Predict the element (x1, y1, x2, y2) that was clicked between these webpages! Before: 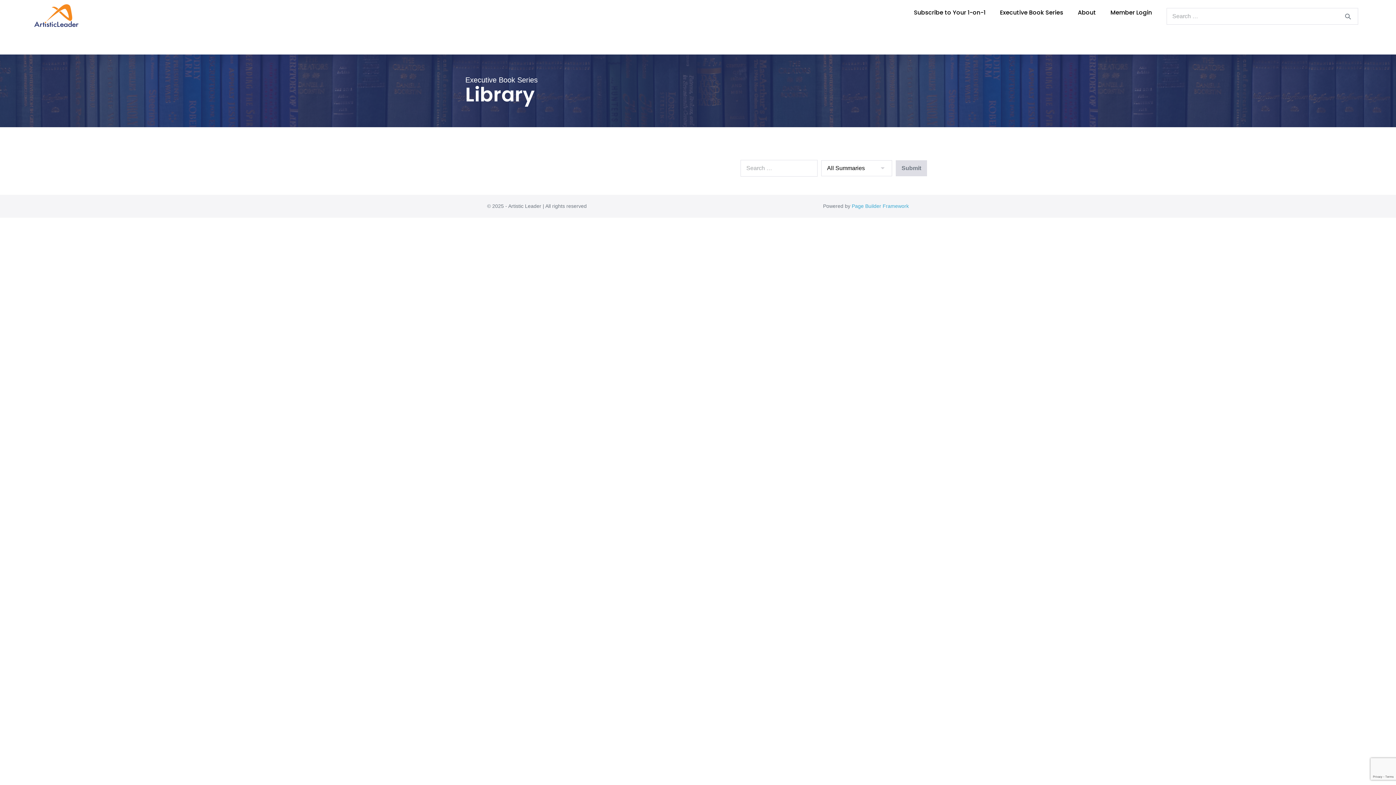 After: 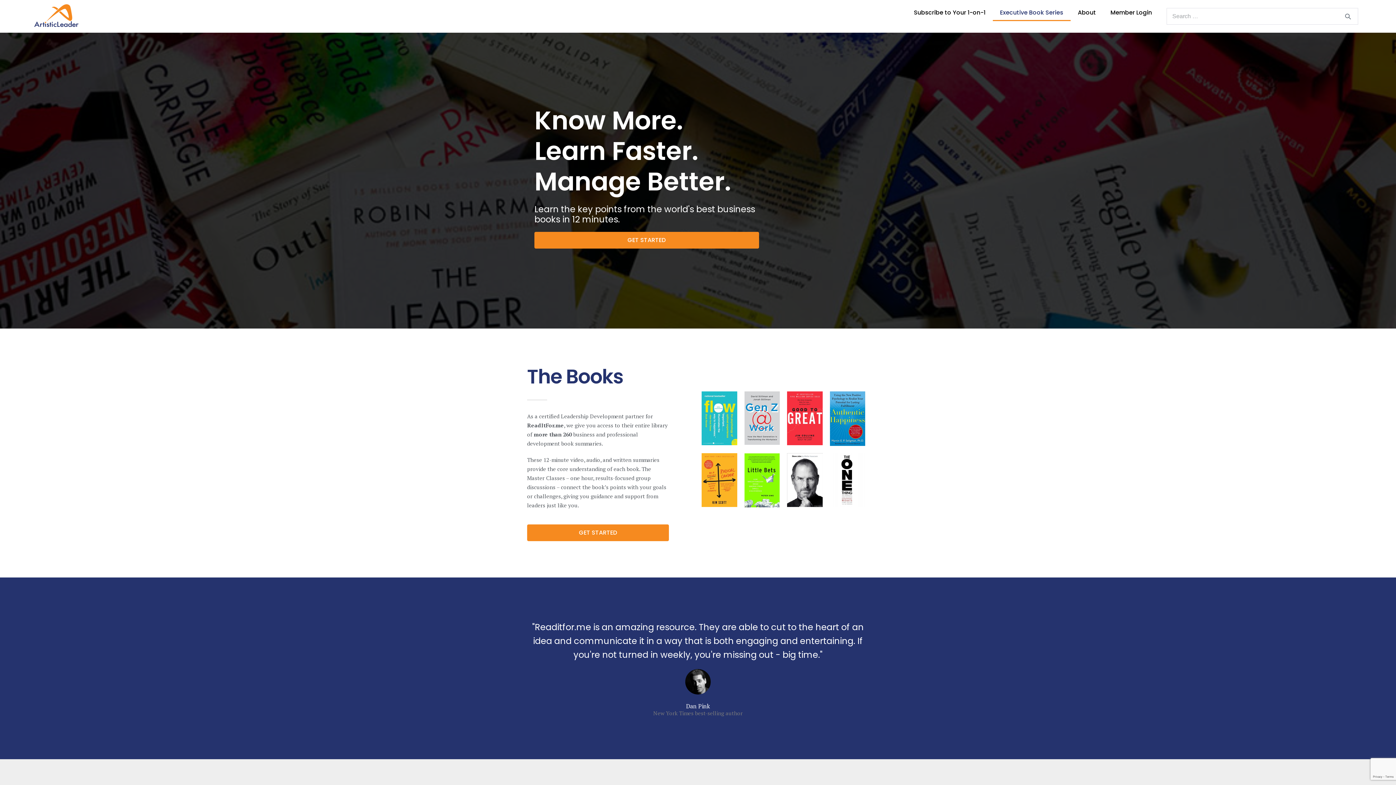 Action: bbox: (992, 4, 1070, 21) label: Executive Book Series